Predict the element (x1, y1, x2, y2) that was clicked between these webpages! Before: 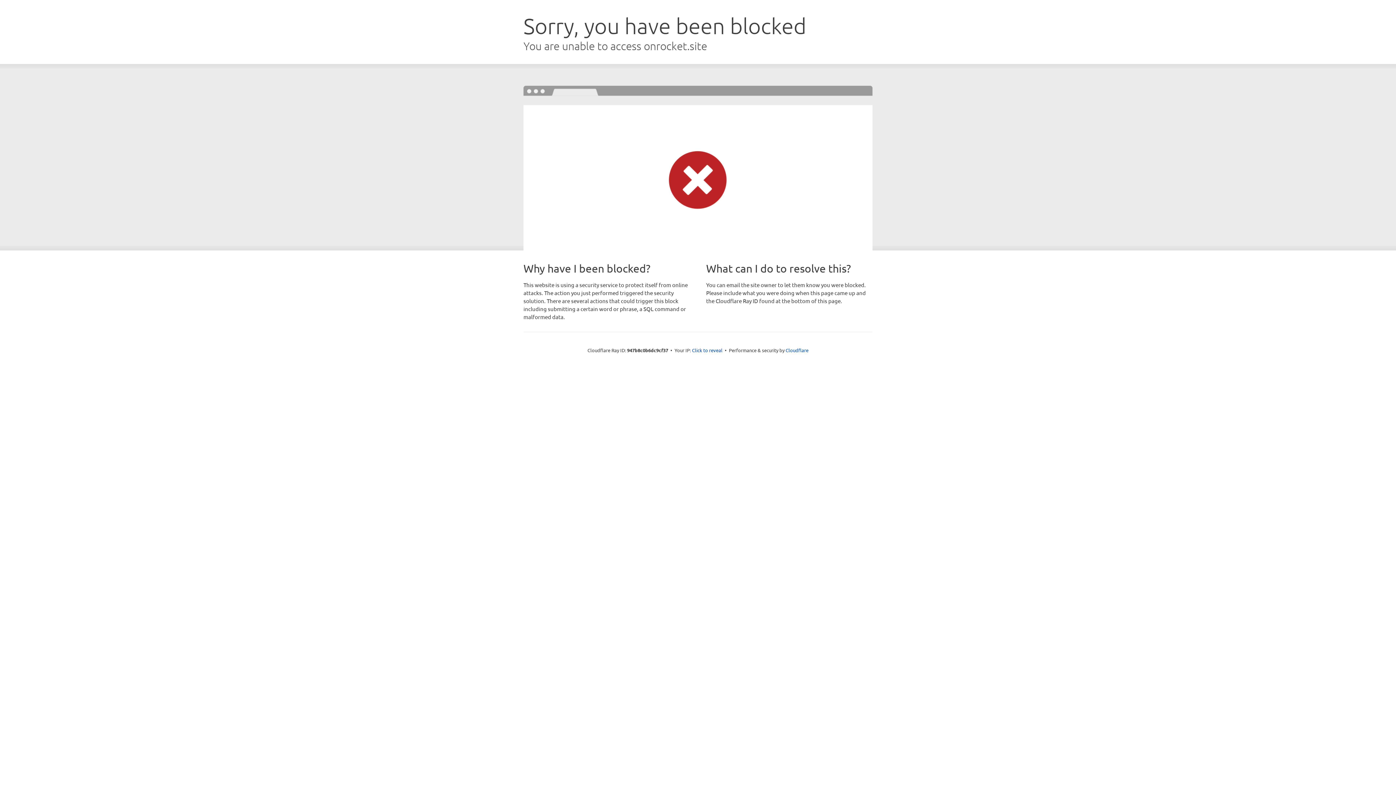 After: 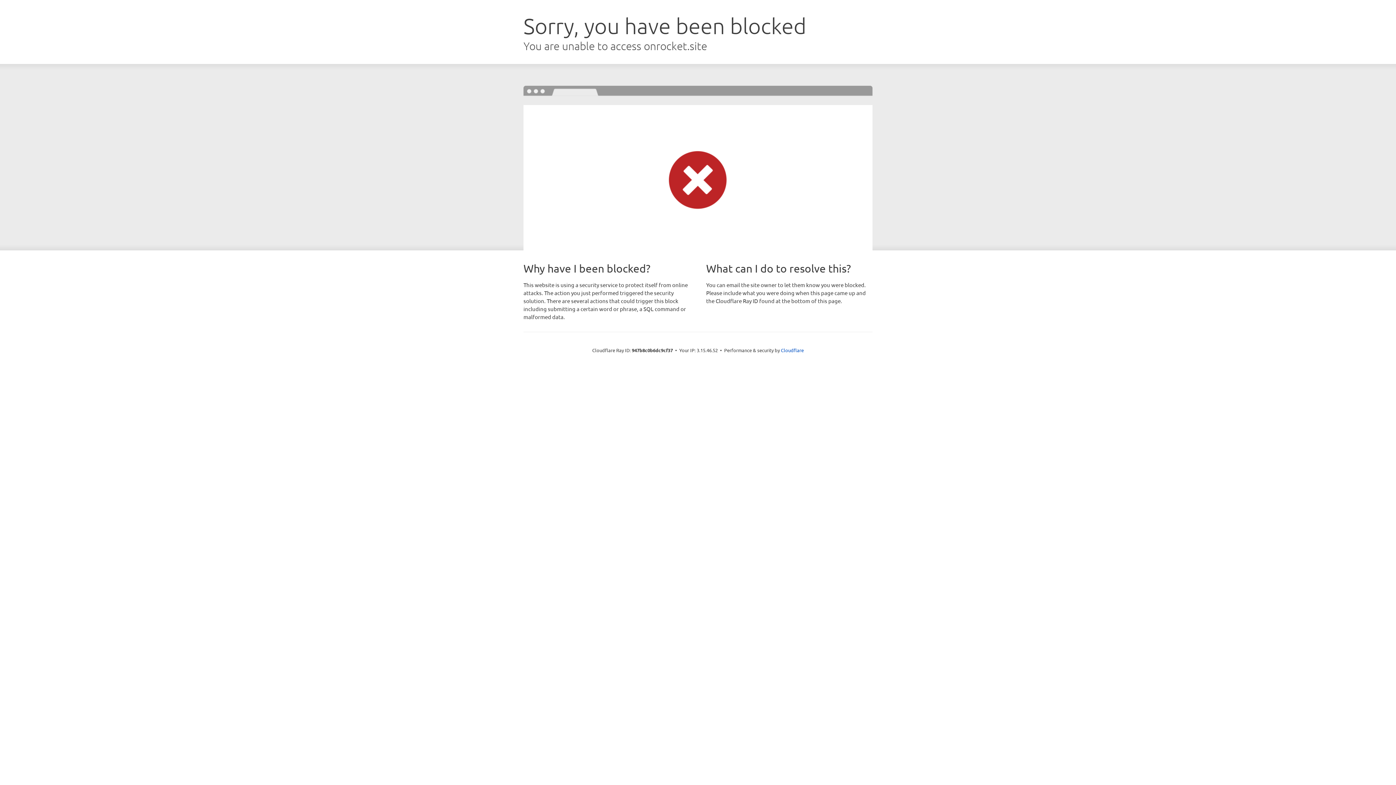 Action: bbox: (692, 346, 722, 353) label: Click to reveal